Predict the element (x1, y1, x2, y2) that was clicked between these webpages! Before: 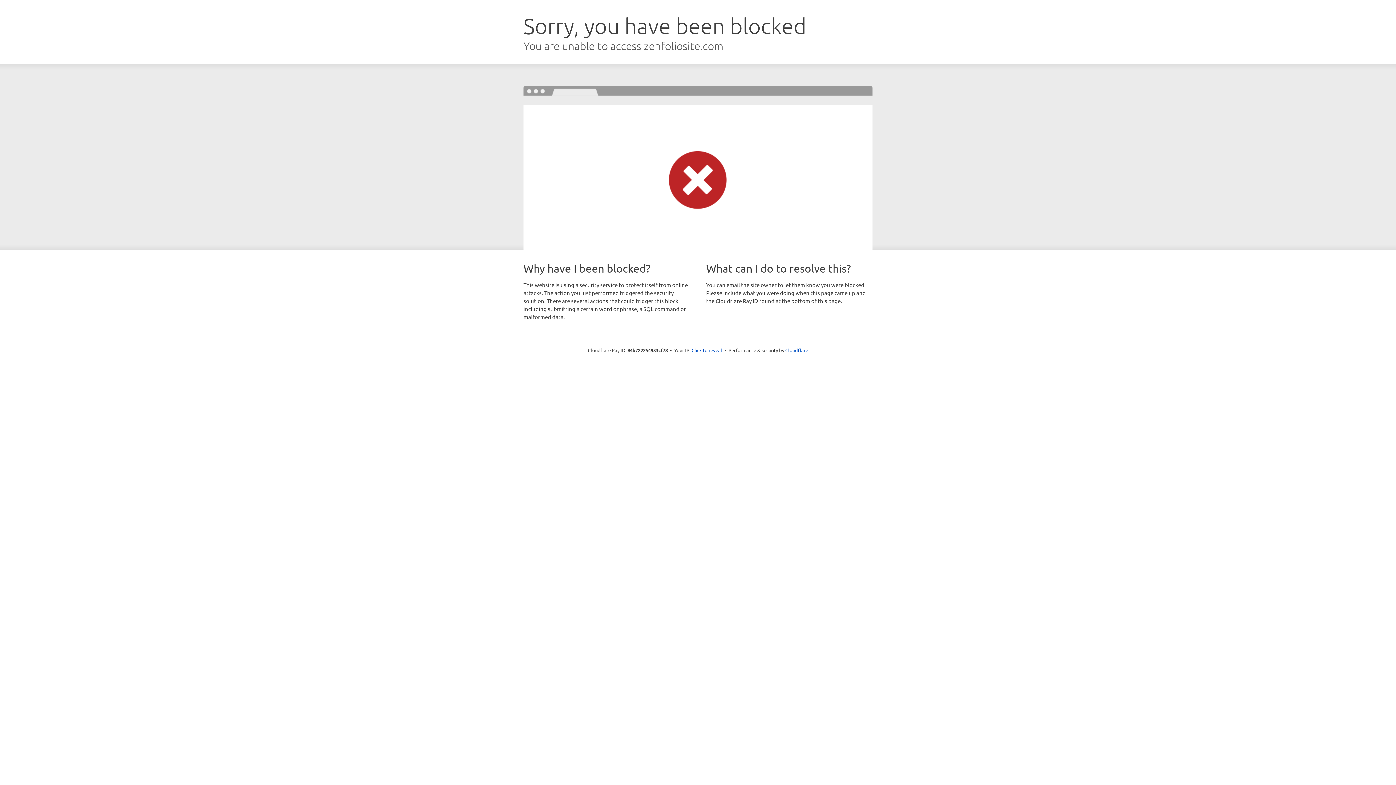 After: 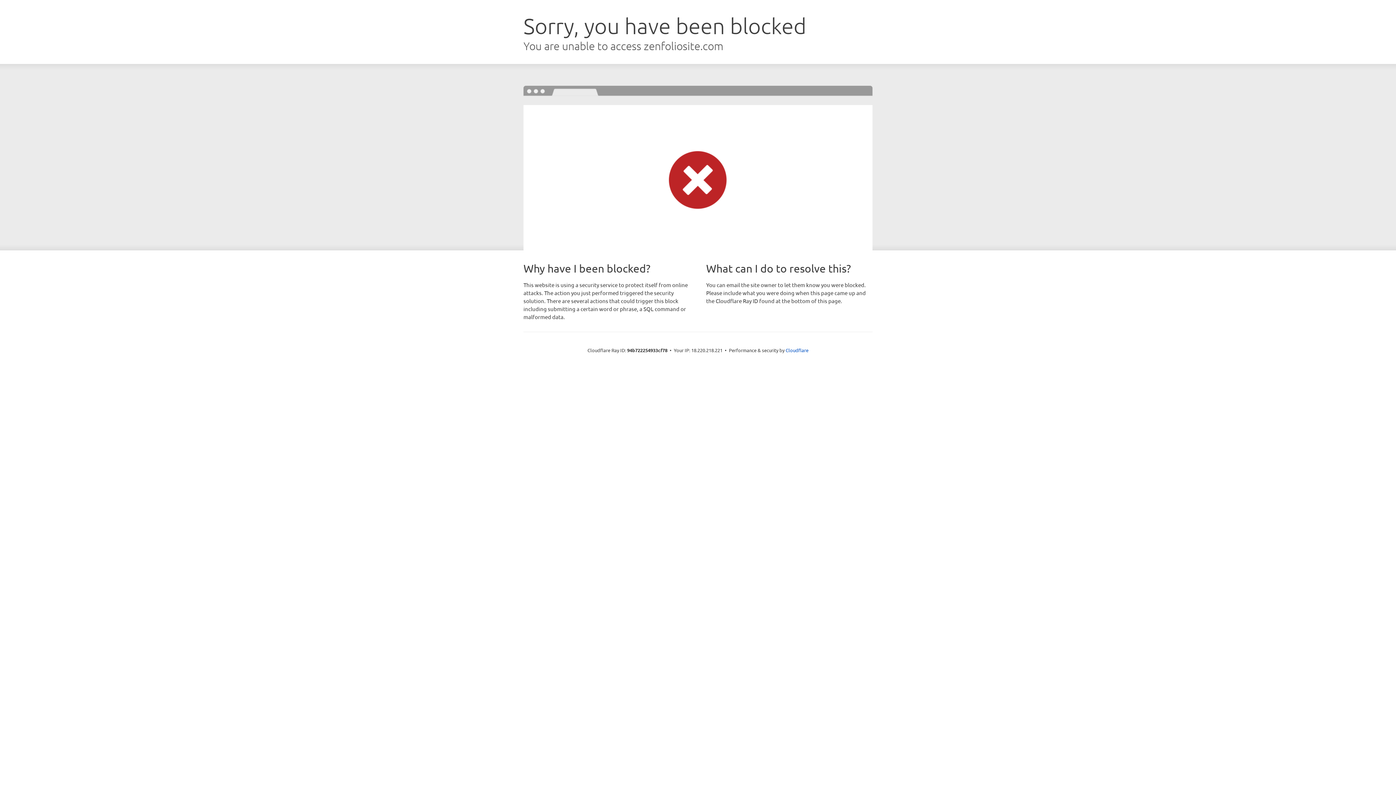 Action: label: Click to reveal bbox: (691, 346, 722, 353)